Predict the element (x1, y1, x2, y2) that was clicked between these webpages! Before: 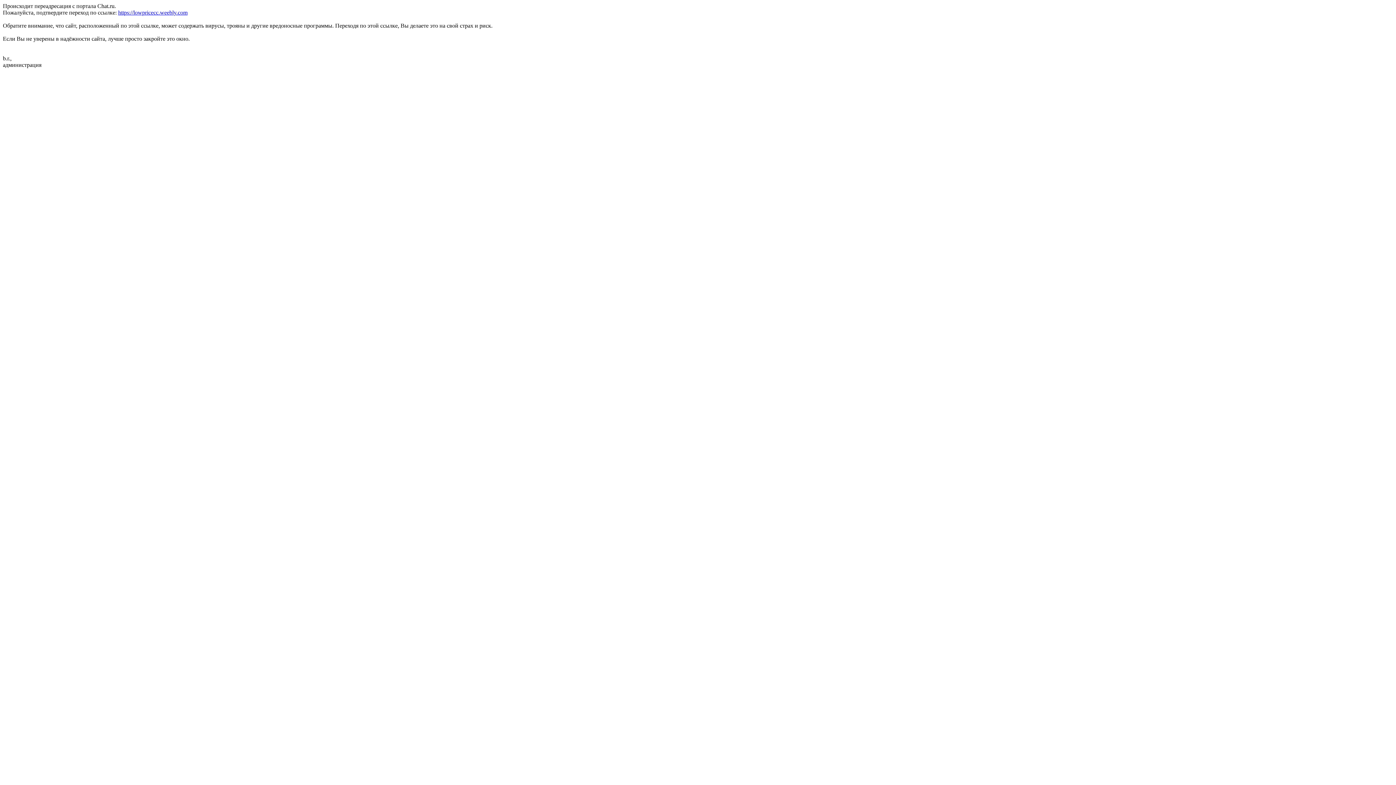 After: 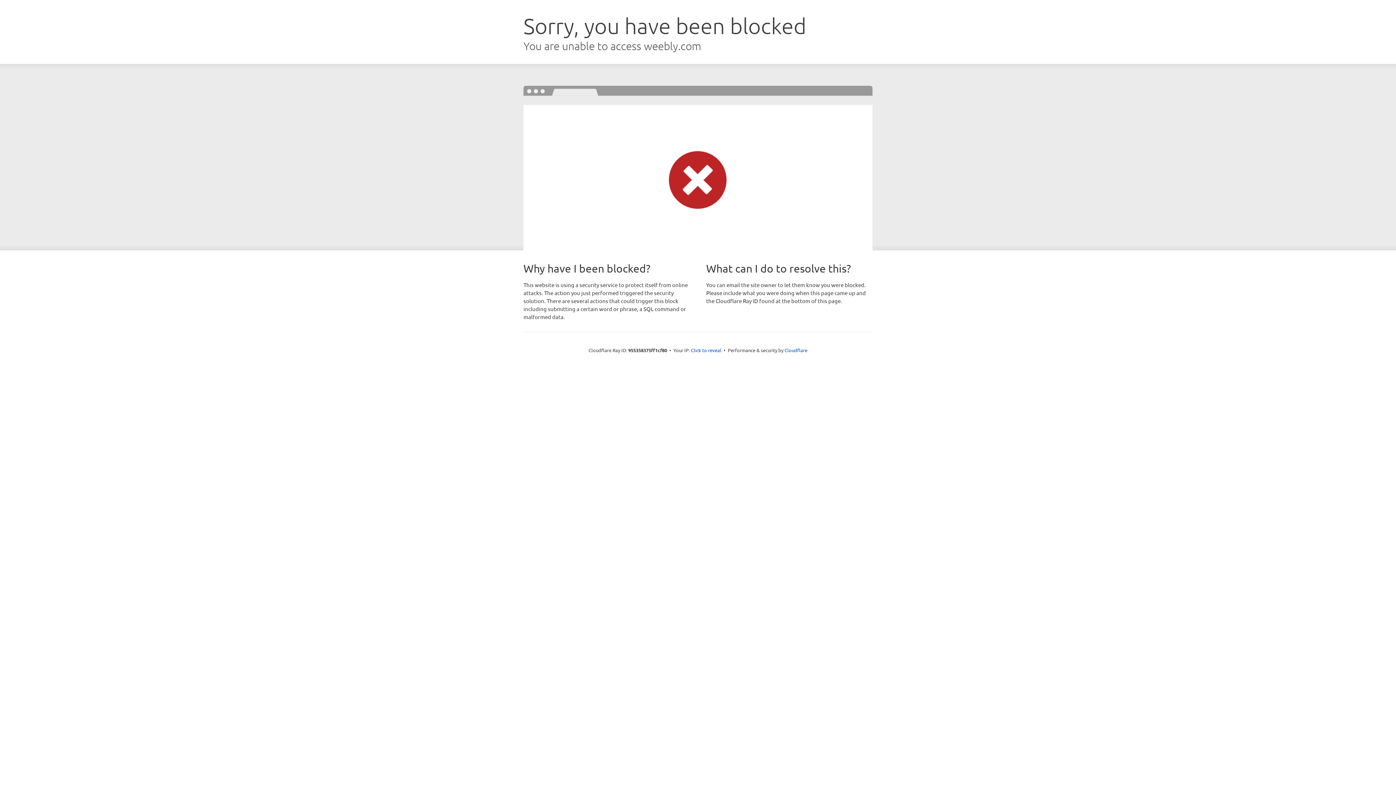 Action: bbox: (118, 9, 187, 15) label: https://lowpricecc.weebly.com